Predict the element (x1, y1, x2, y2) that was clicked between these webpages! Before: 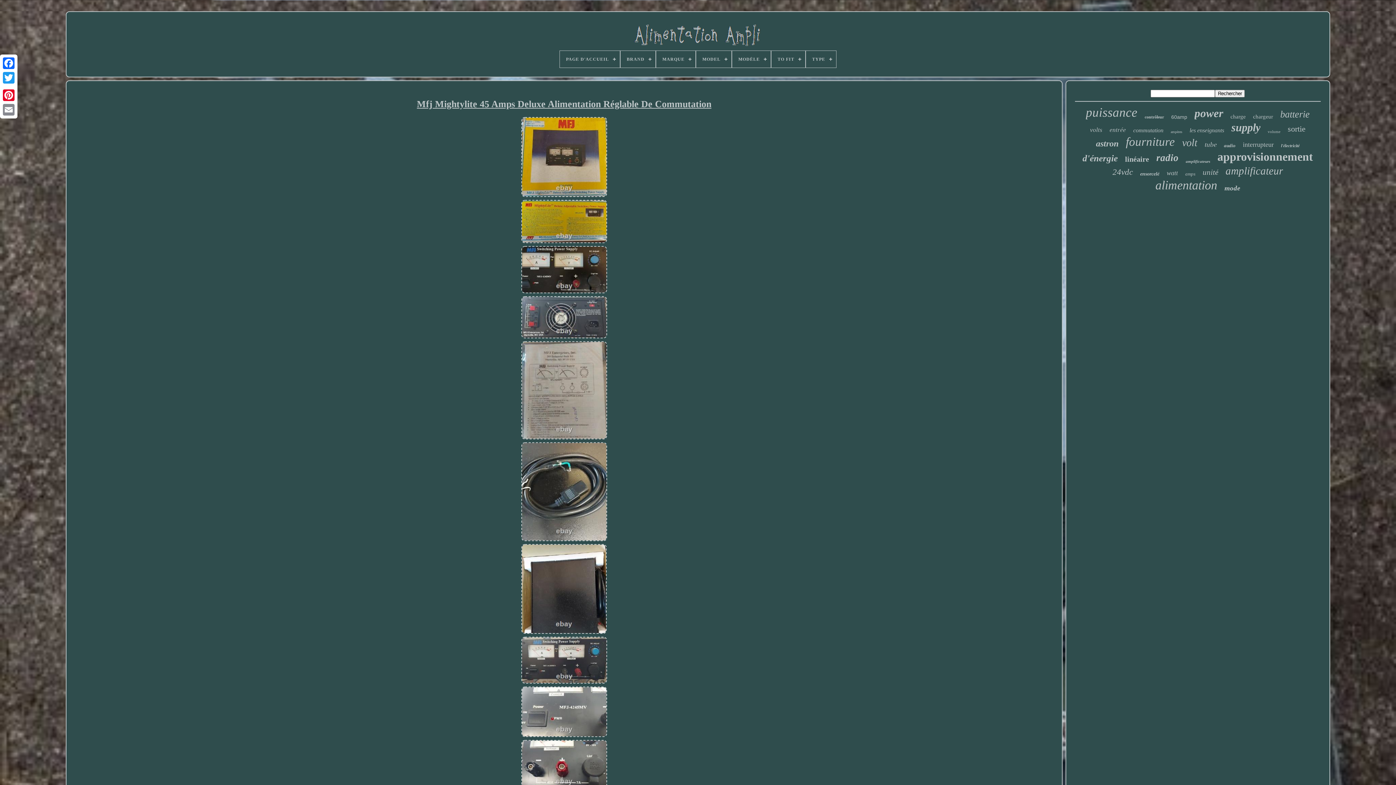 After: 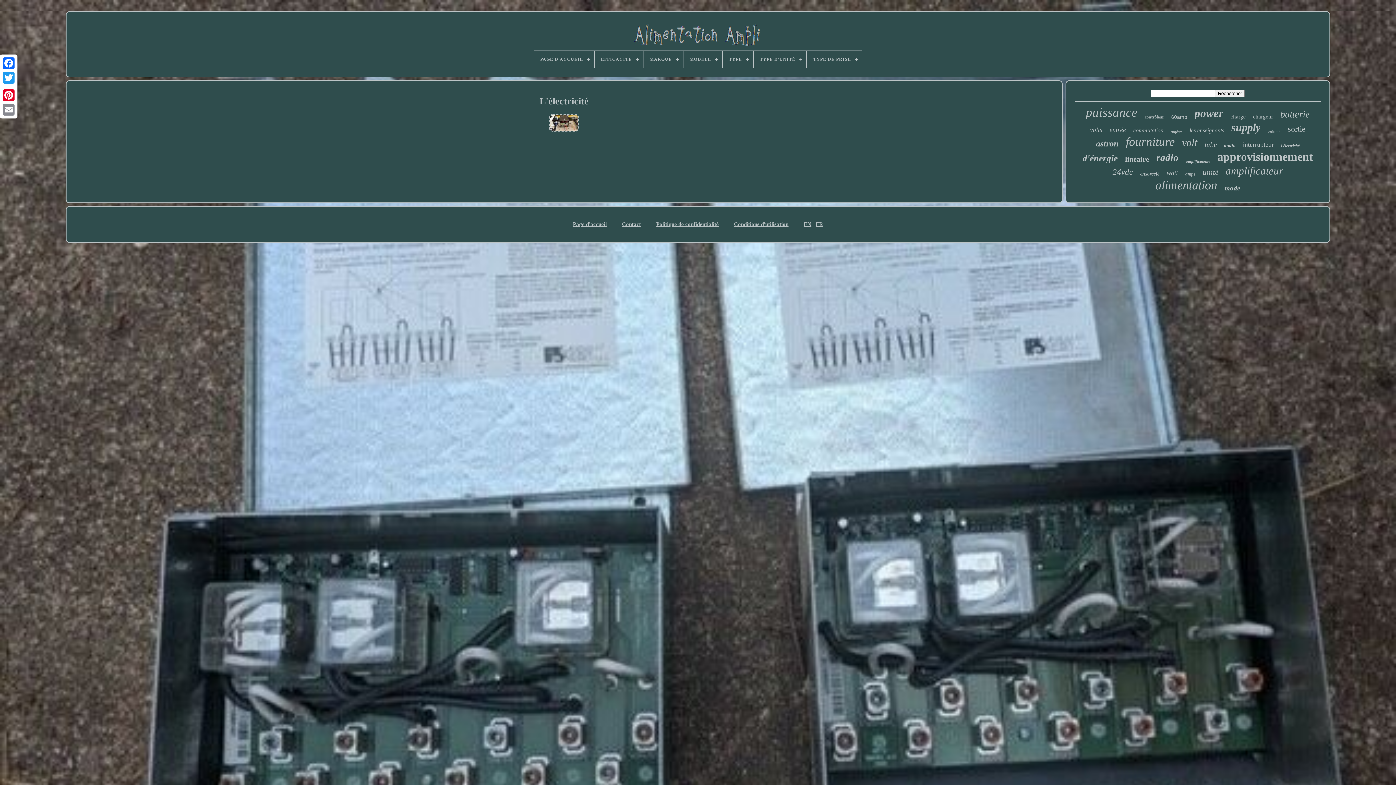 Action: bbox: (1281, 143, 1299, 148) label: l'électricité